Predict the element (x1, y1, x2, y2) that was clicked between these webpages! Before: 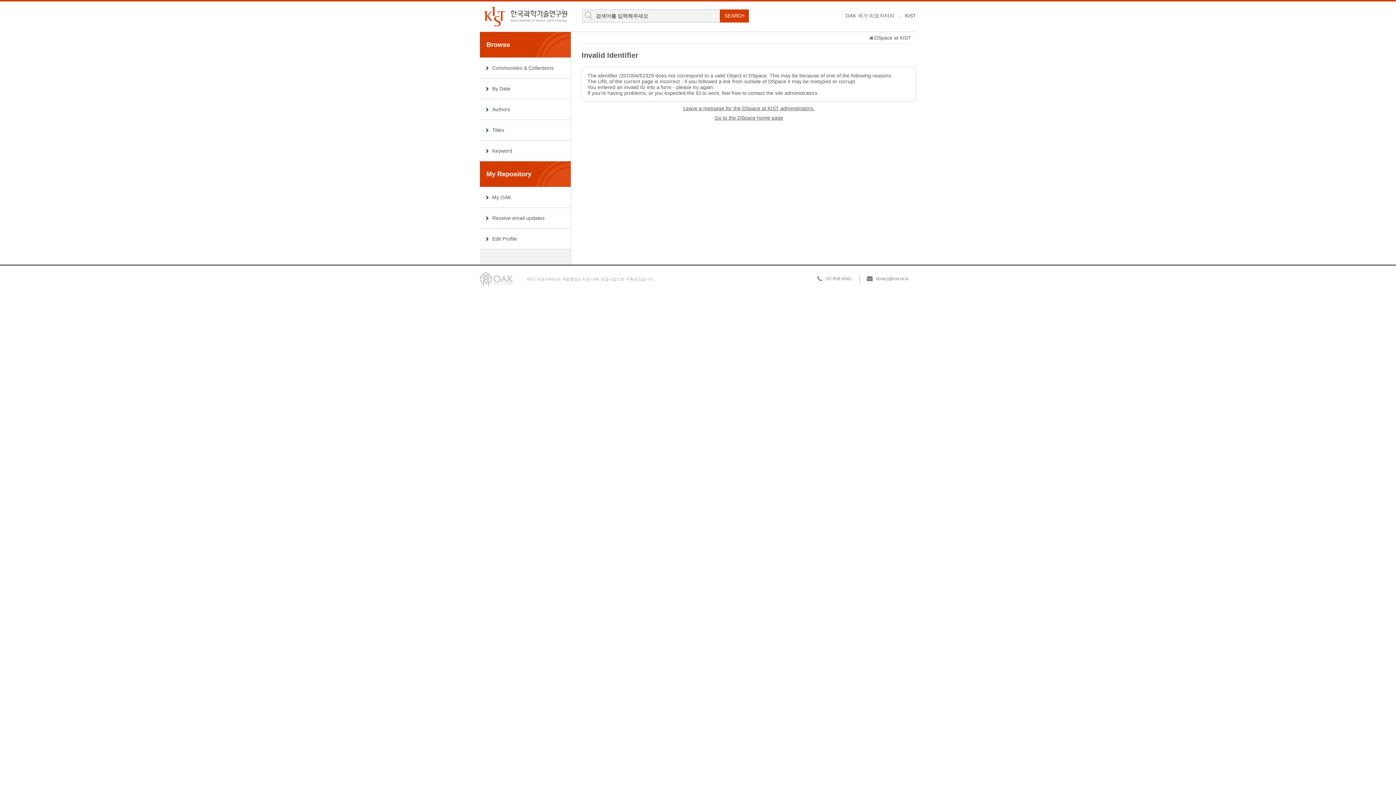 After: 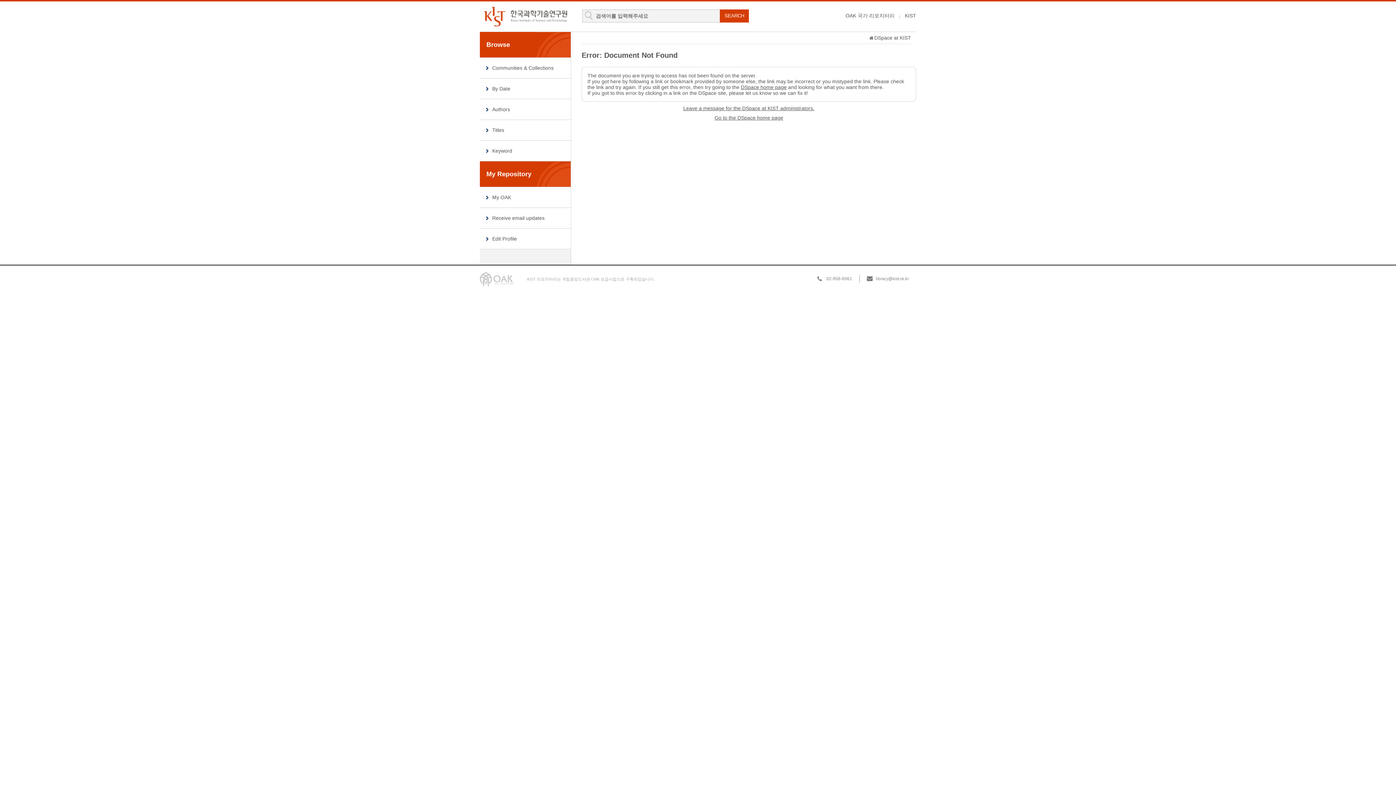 Action: label: Leave a message for the DSpace at KIST administrators. bbox: (683, 105, 814, 111)